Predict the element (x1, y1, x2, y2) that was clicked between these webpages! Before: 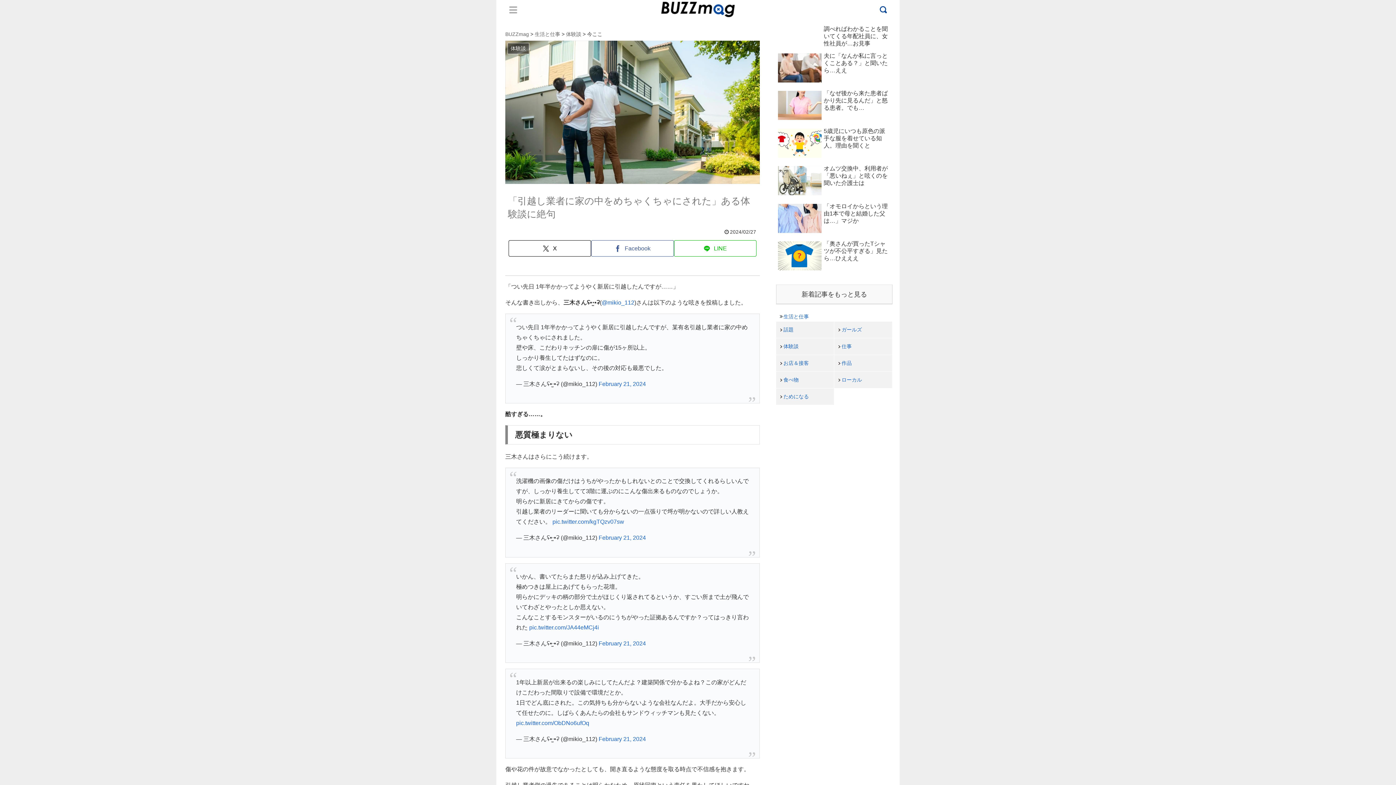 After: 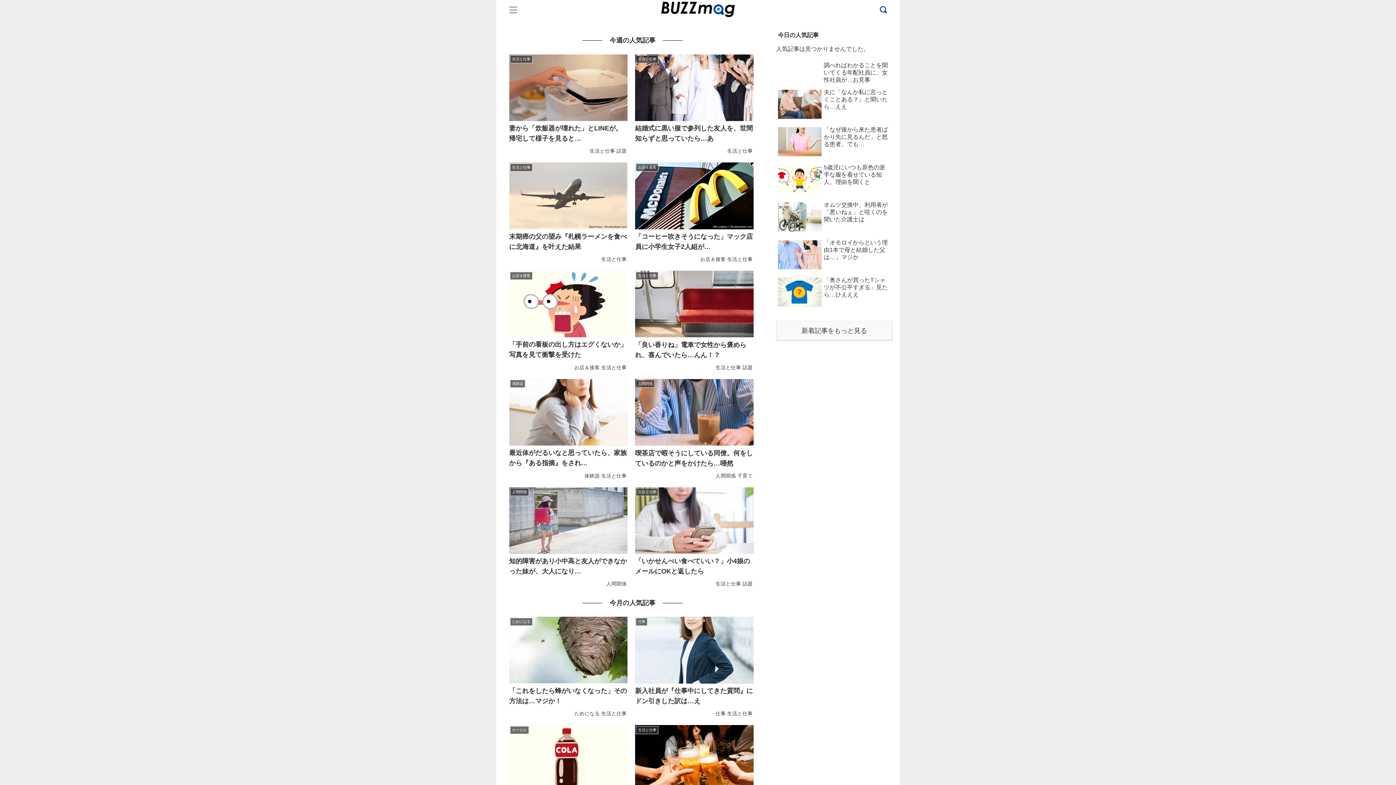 Action: label: BUZZmag bbox: (505, 31, 529, 37)